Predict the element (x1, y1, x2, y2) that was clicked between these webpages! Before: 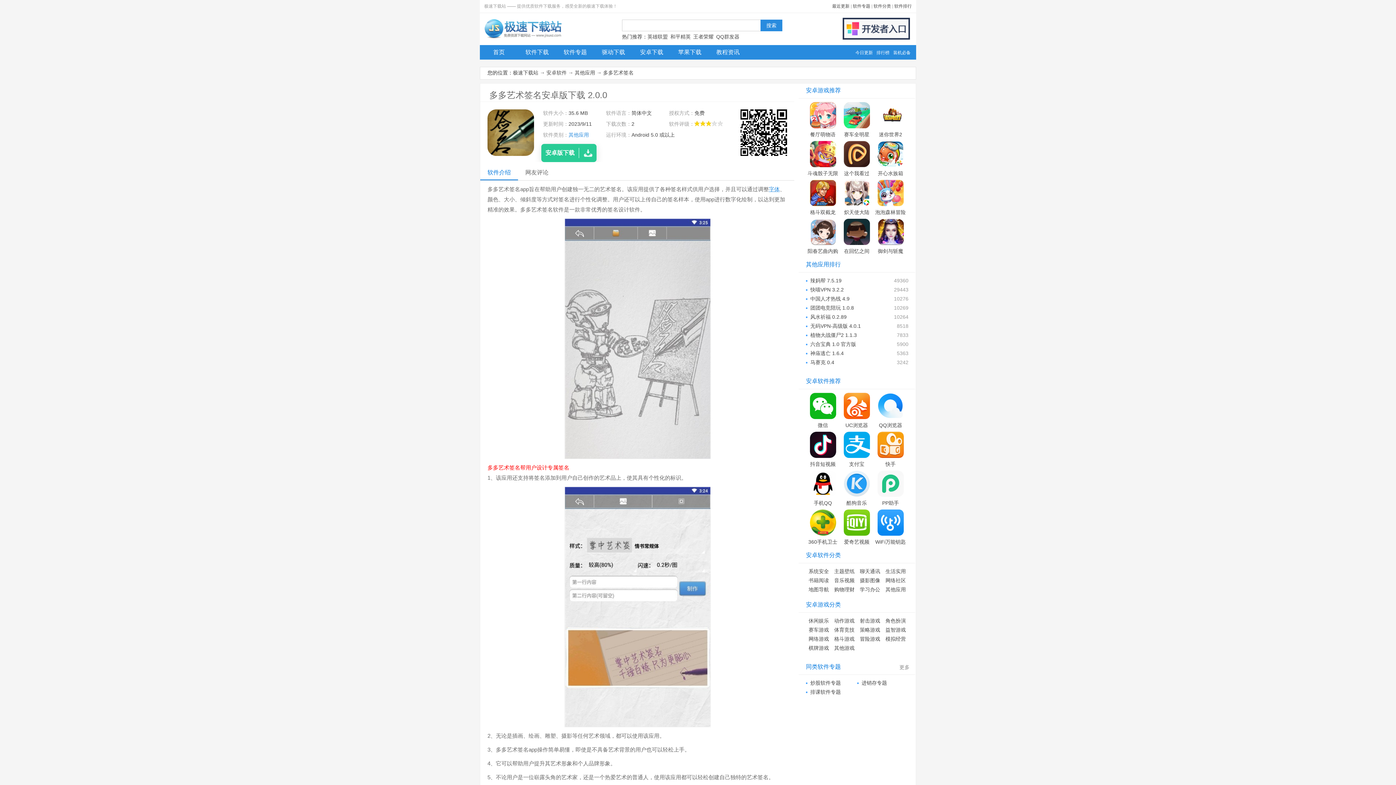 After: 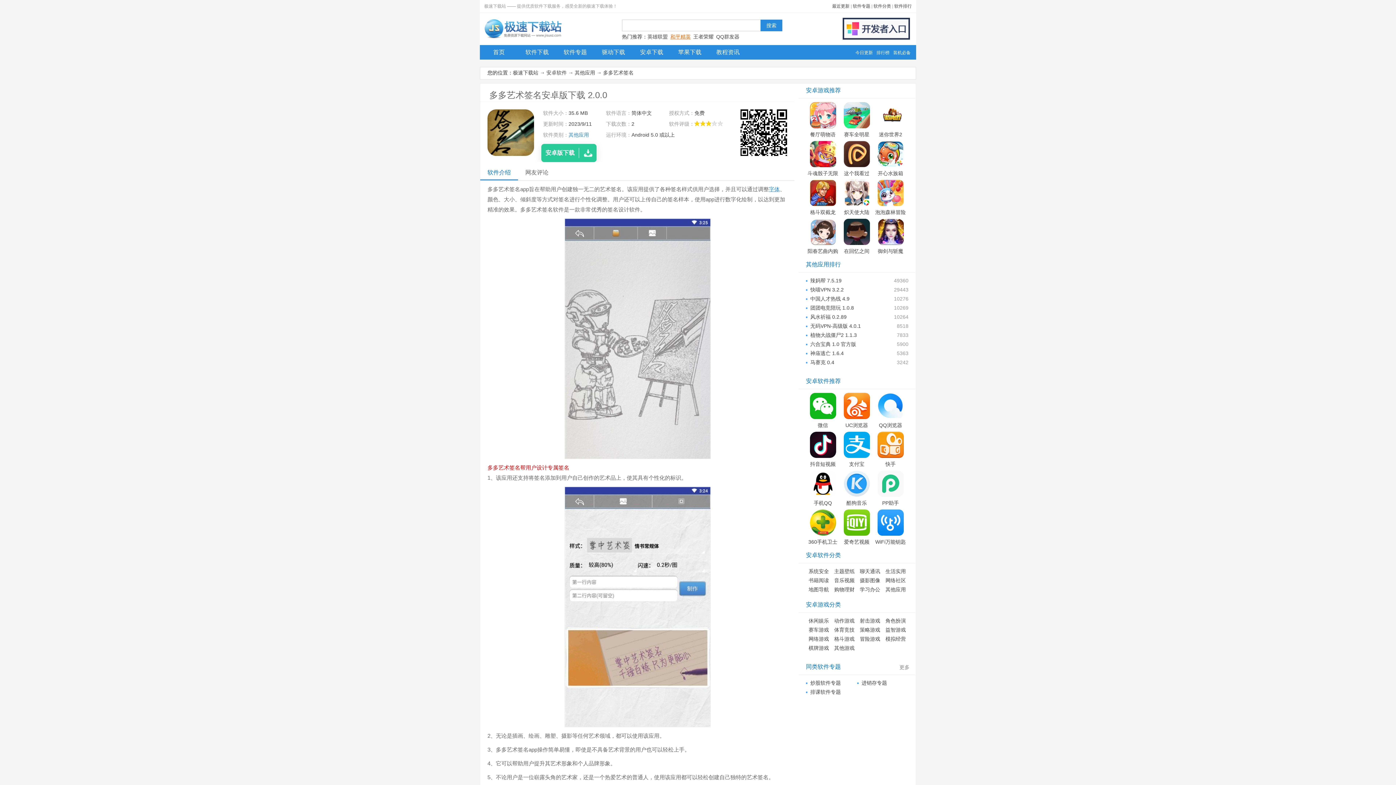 Action: label: 和平精英 bbox: (670, 33, 690, 39)